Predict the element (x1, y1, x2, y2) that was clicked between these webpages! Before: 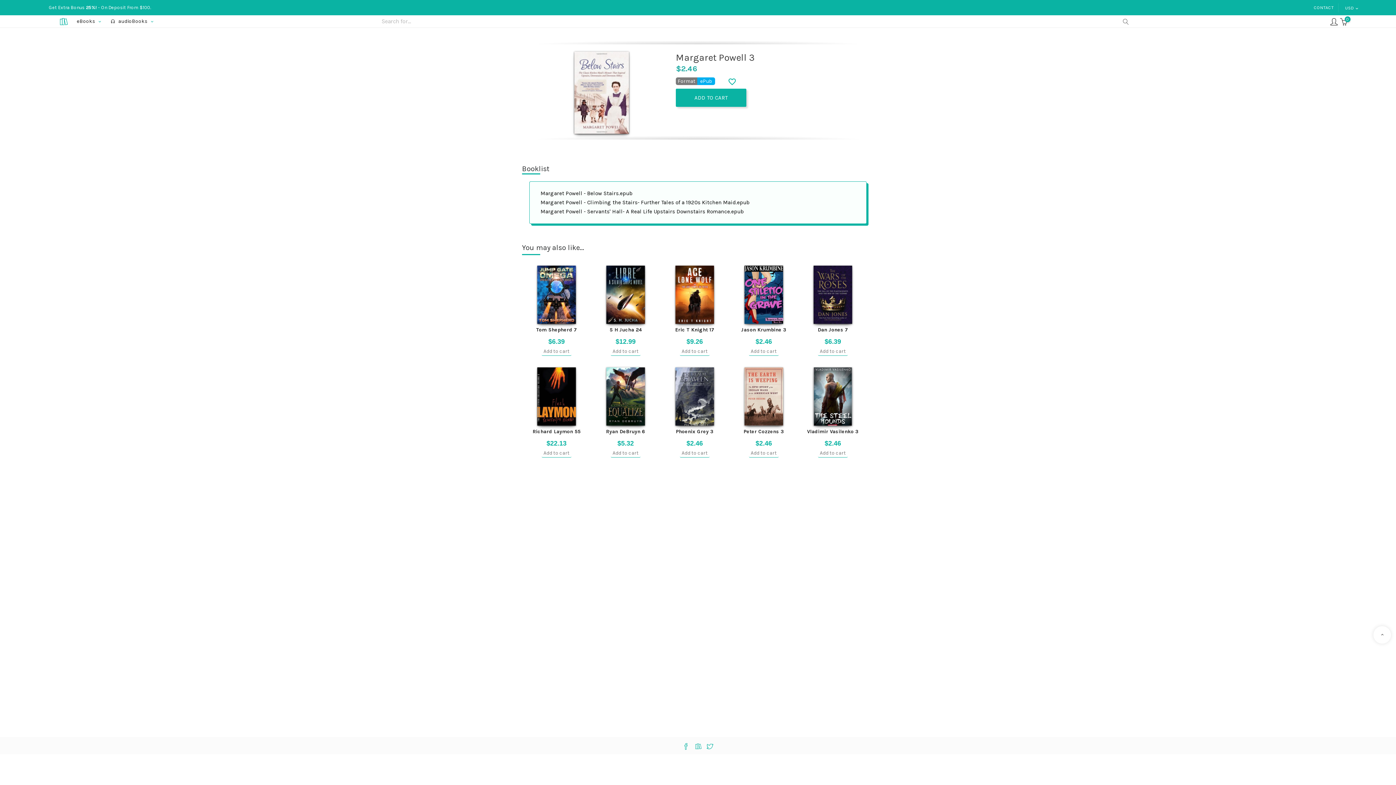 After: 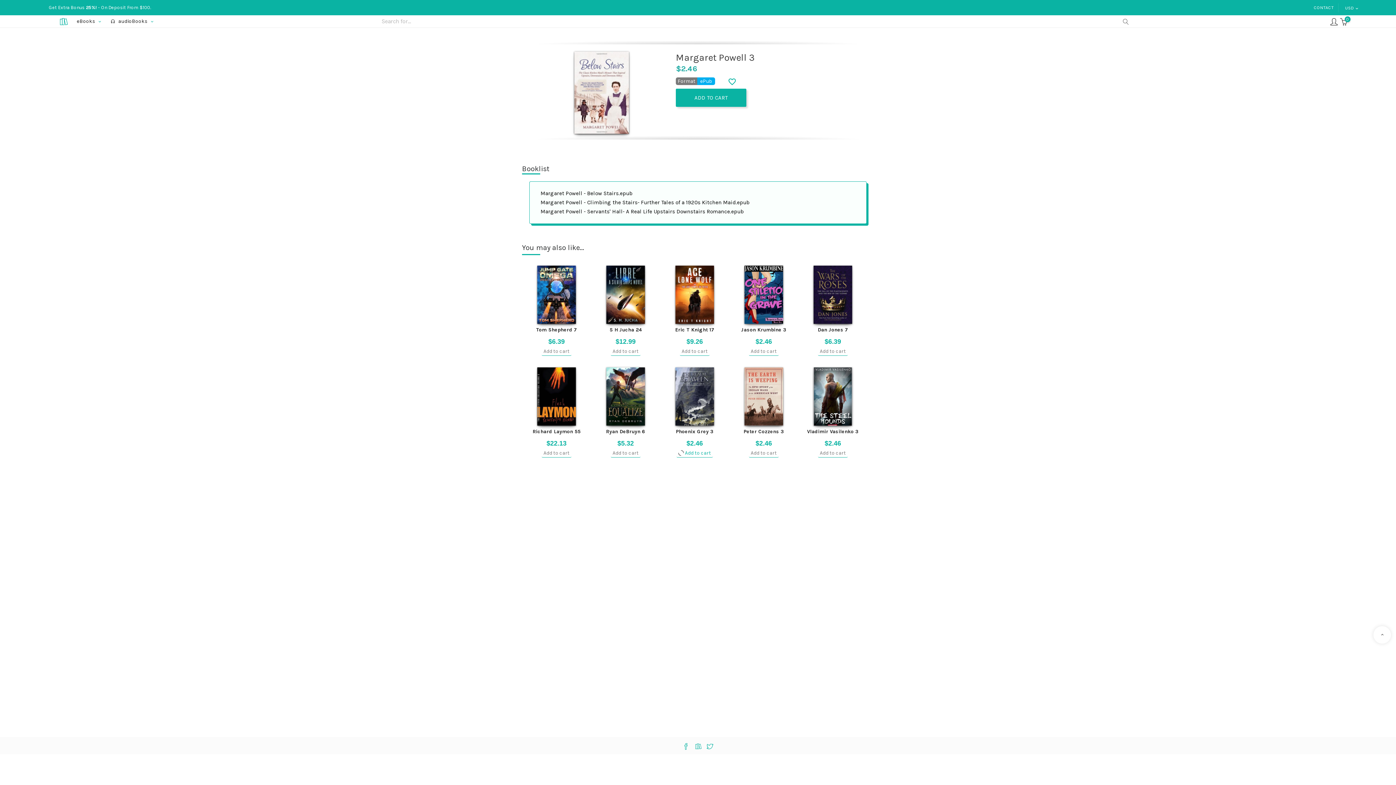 Action: bbox: (680, 449, 709, 457) label: Add to cart